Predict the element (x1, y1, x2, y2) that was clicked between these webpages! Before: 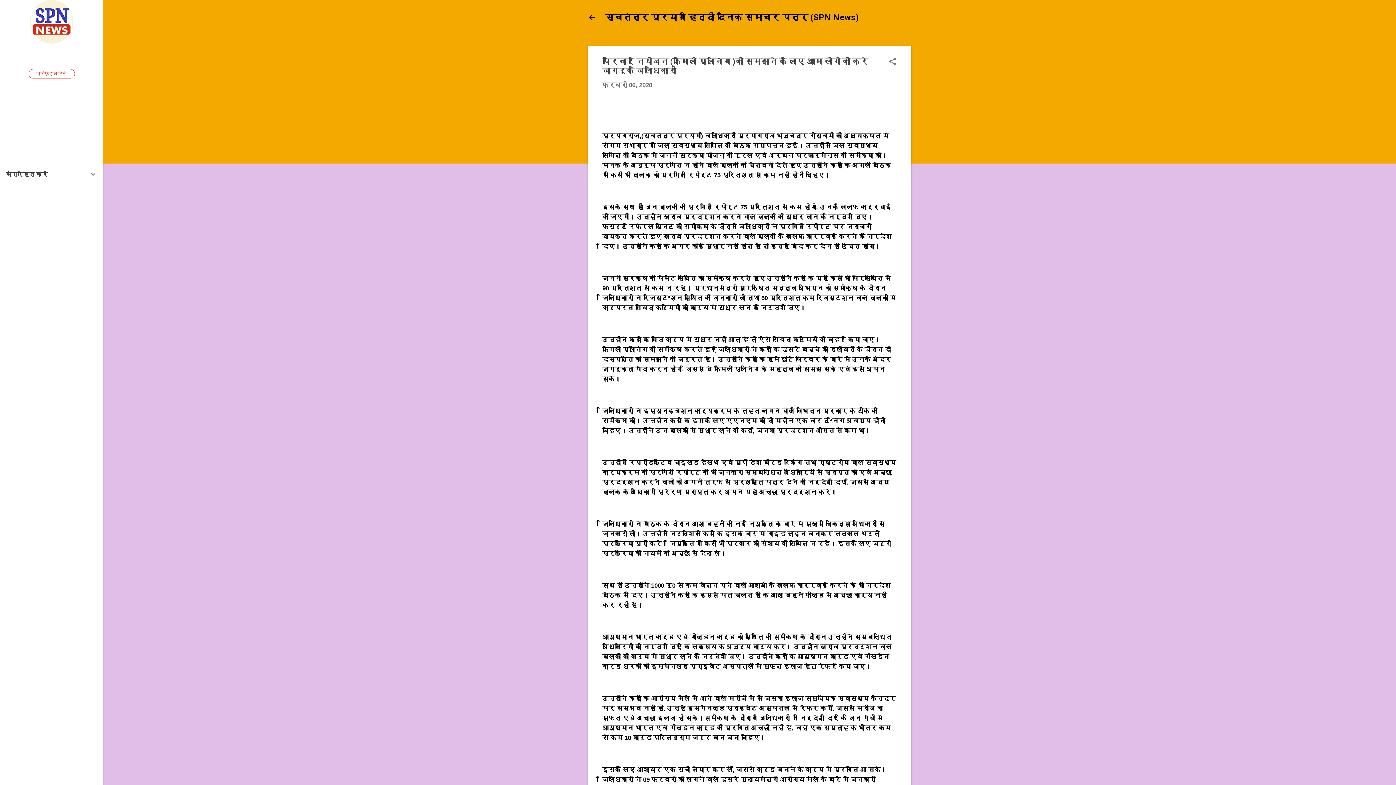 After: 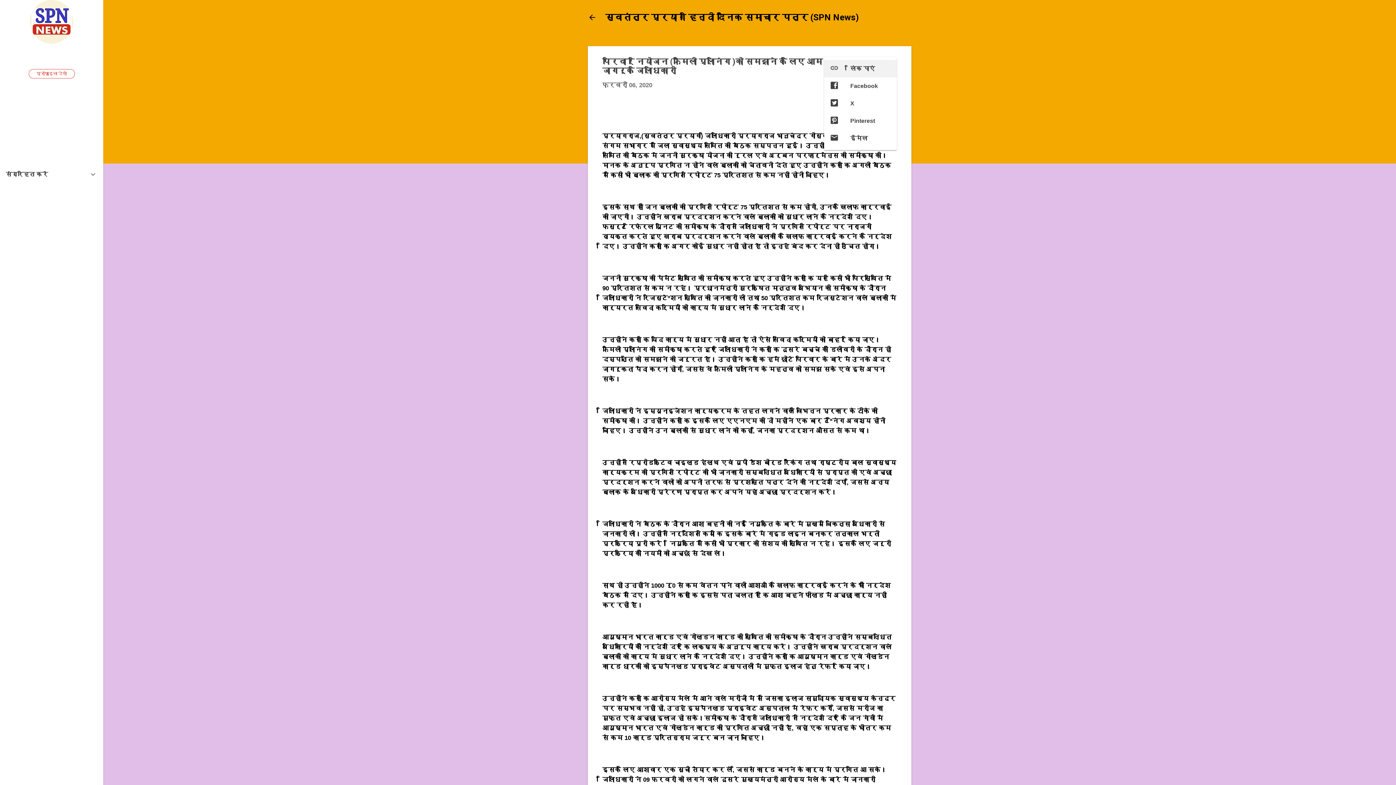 Action: bbox: (888, 57, 897, 67) label: शेयर करें